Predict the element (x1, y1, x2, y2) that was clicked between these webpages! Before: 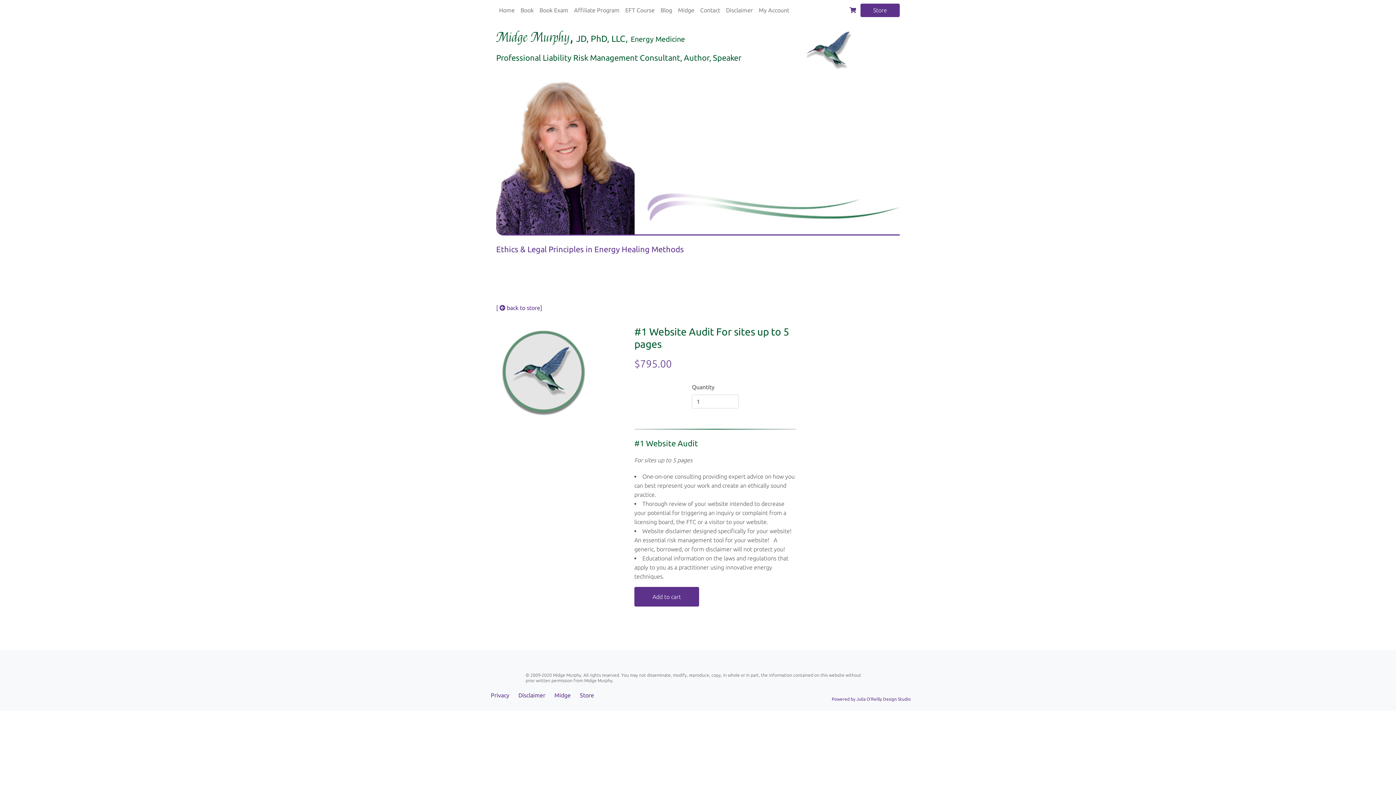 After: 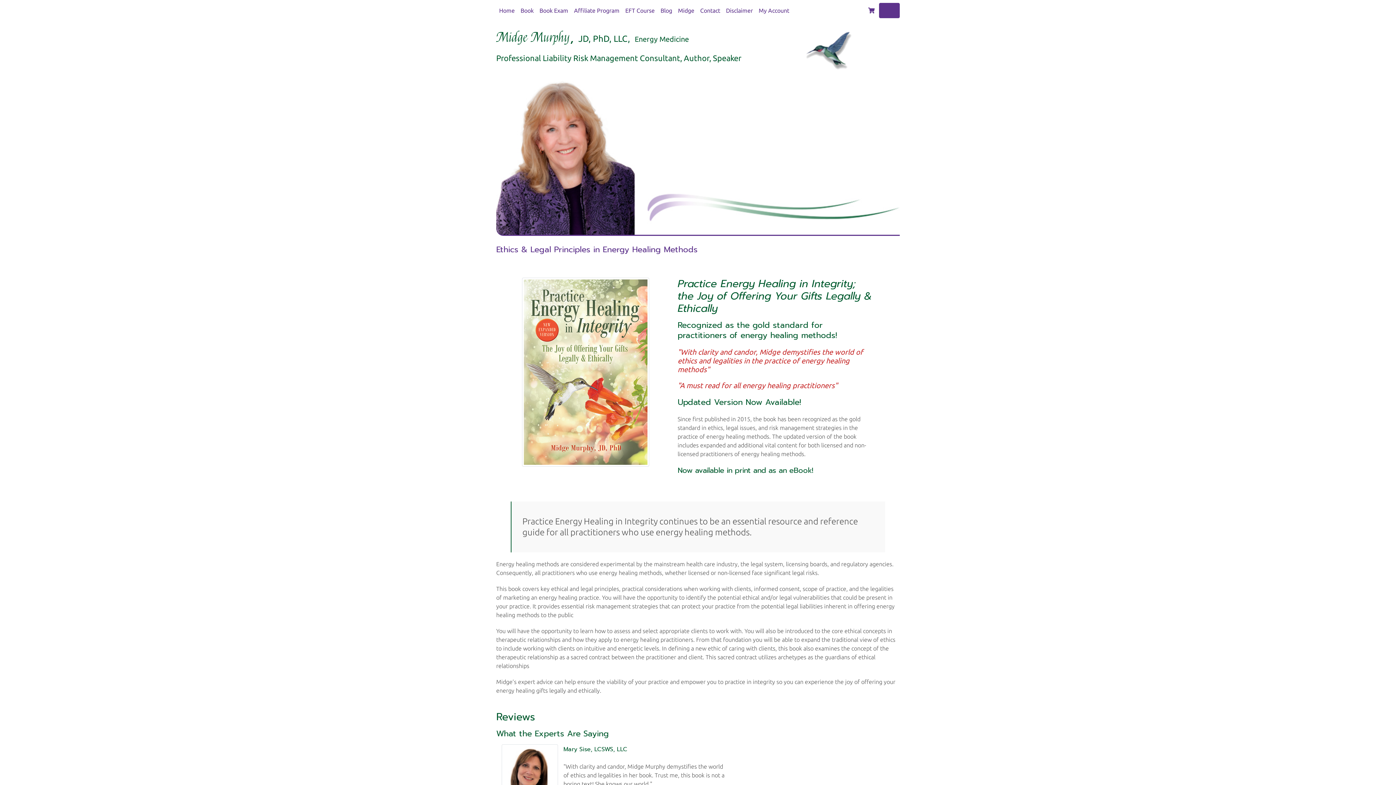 Action: label: Book bbox: (517, 2, 536, 17)